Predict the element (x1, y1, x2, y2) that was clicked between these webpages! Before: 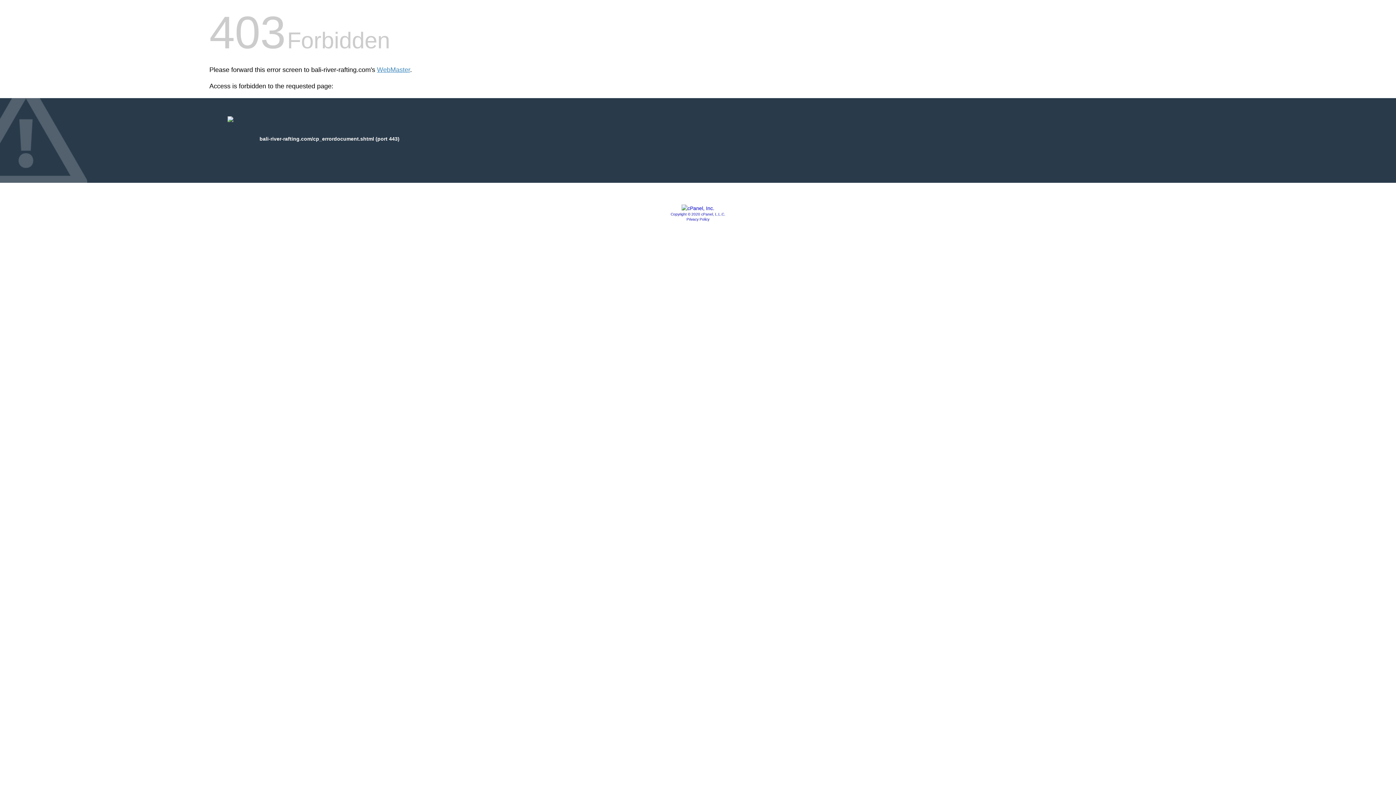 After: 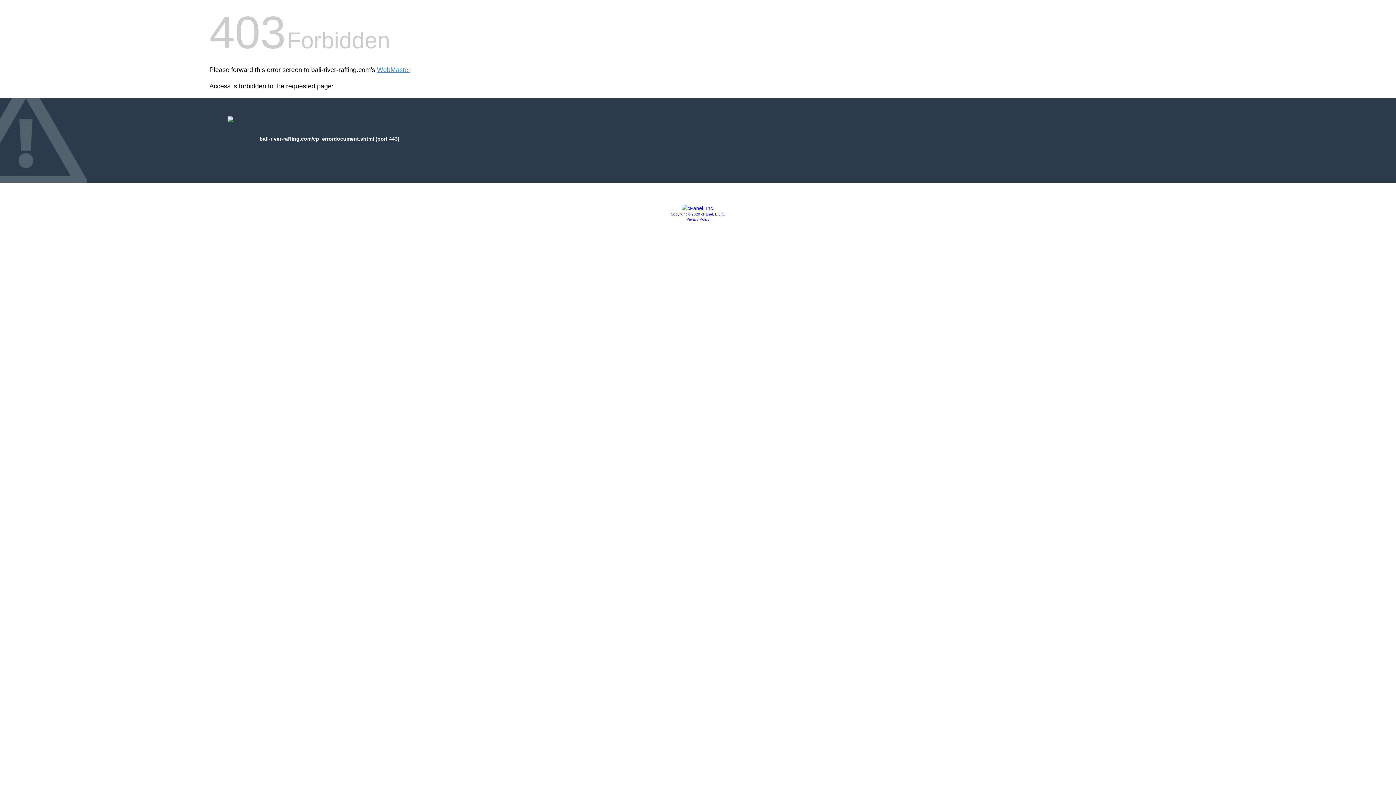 Action: bbox: (681, 205, 714, 211)